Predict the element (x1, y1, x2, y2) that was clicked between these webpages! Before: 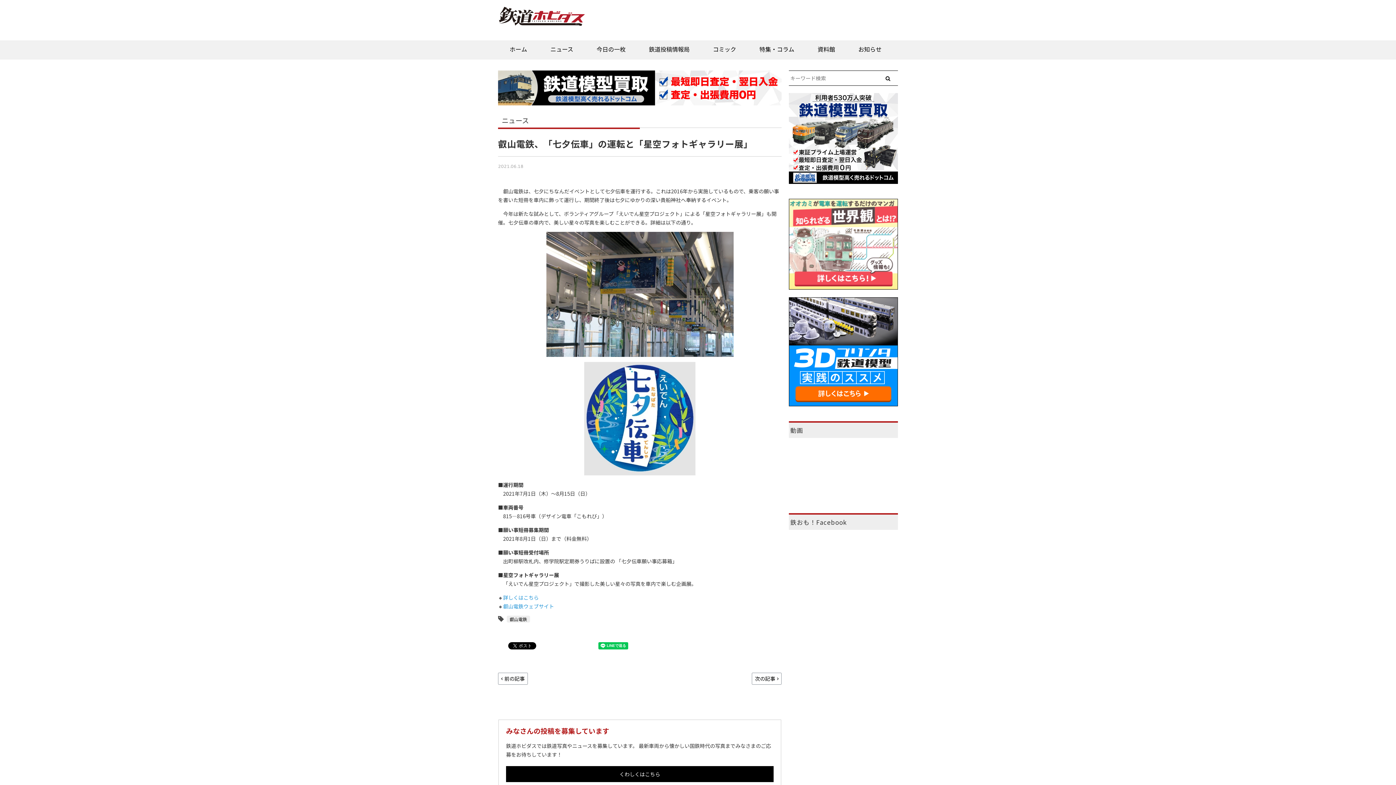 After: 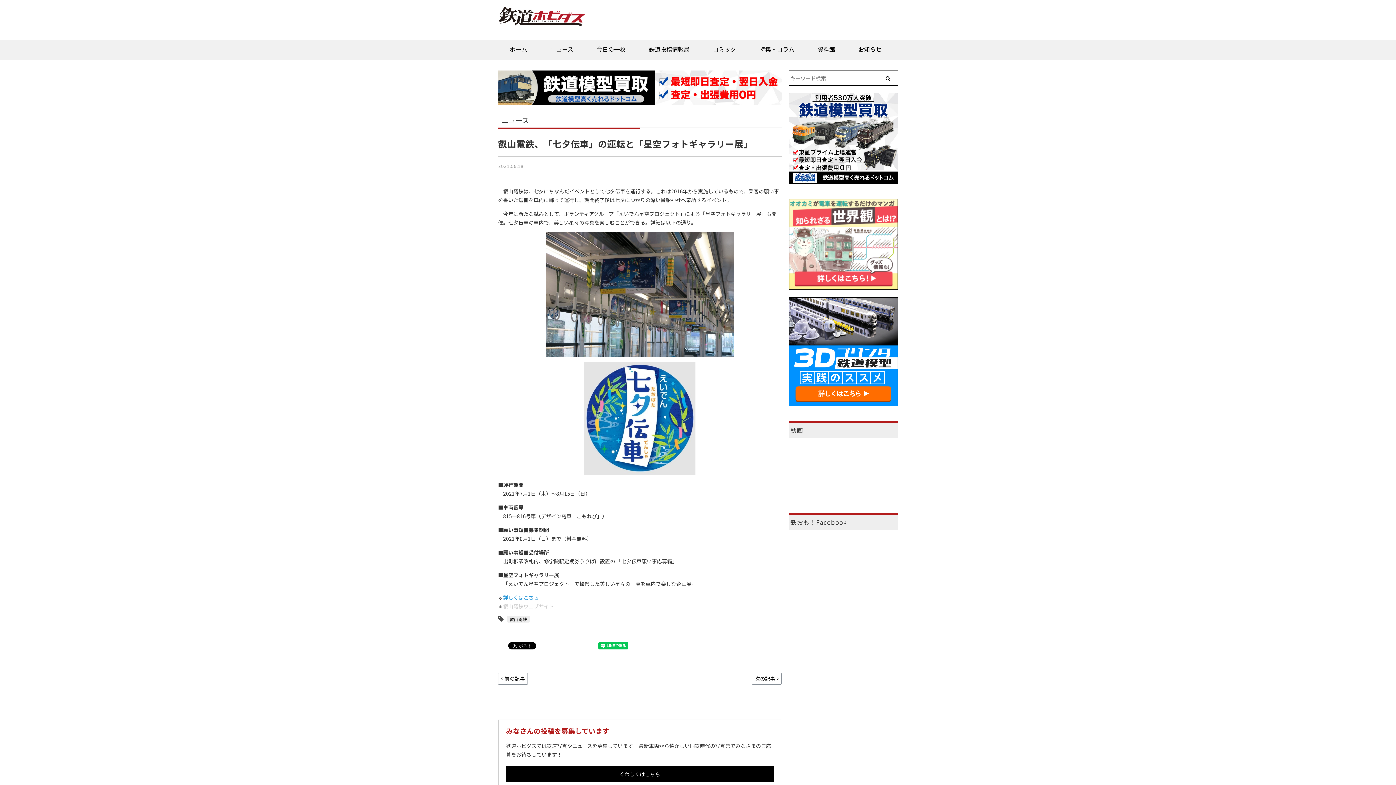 Action: bbox: (503, 603, 554, 610) label: 叡山電鉄ウェブサイト